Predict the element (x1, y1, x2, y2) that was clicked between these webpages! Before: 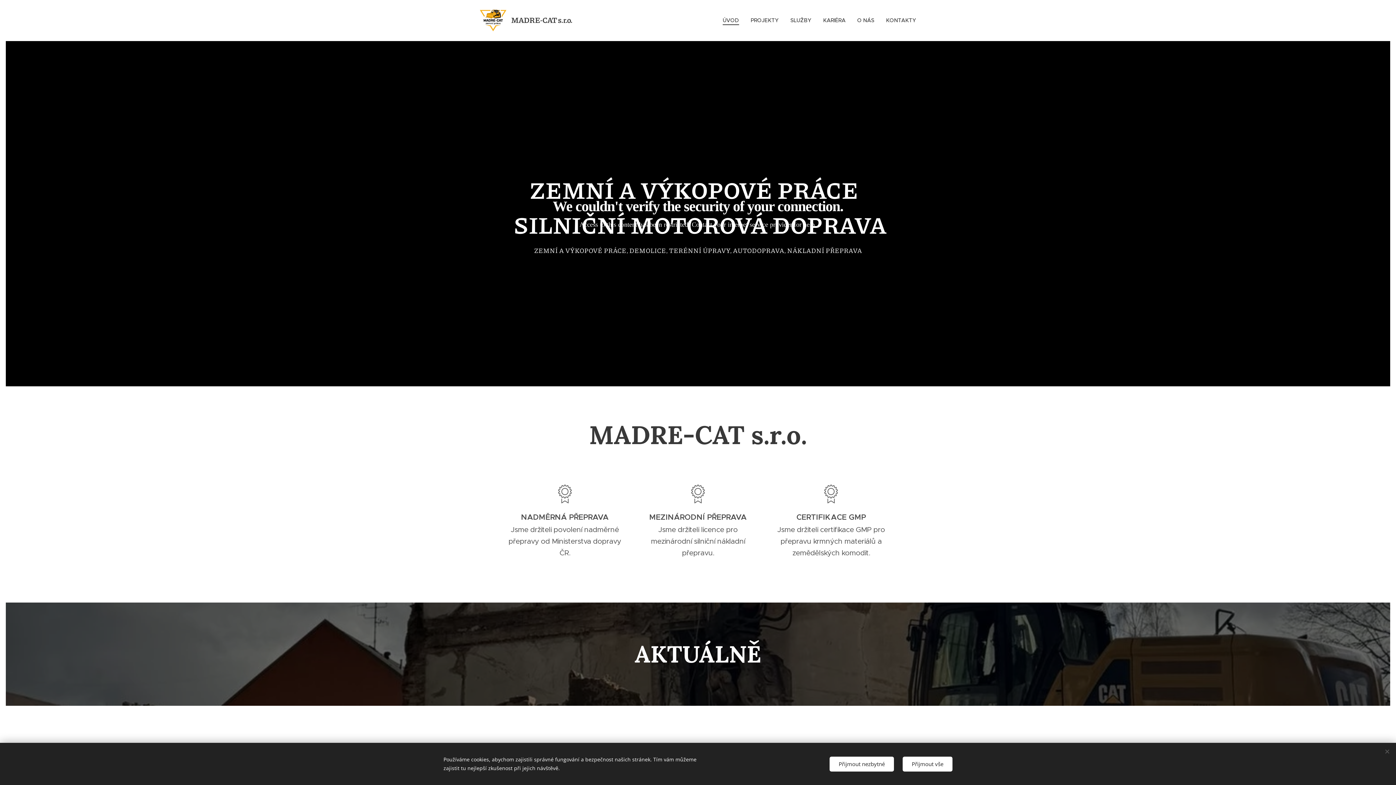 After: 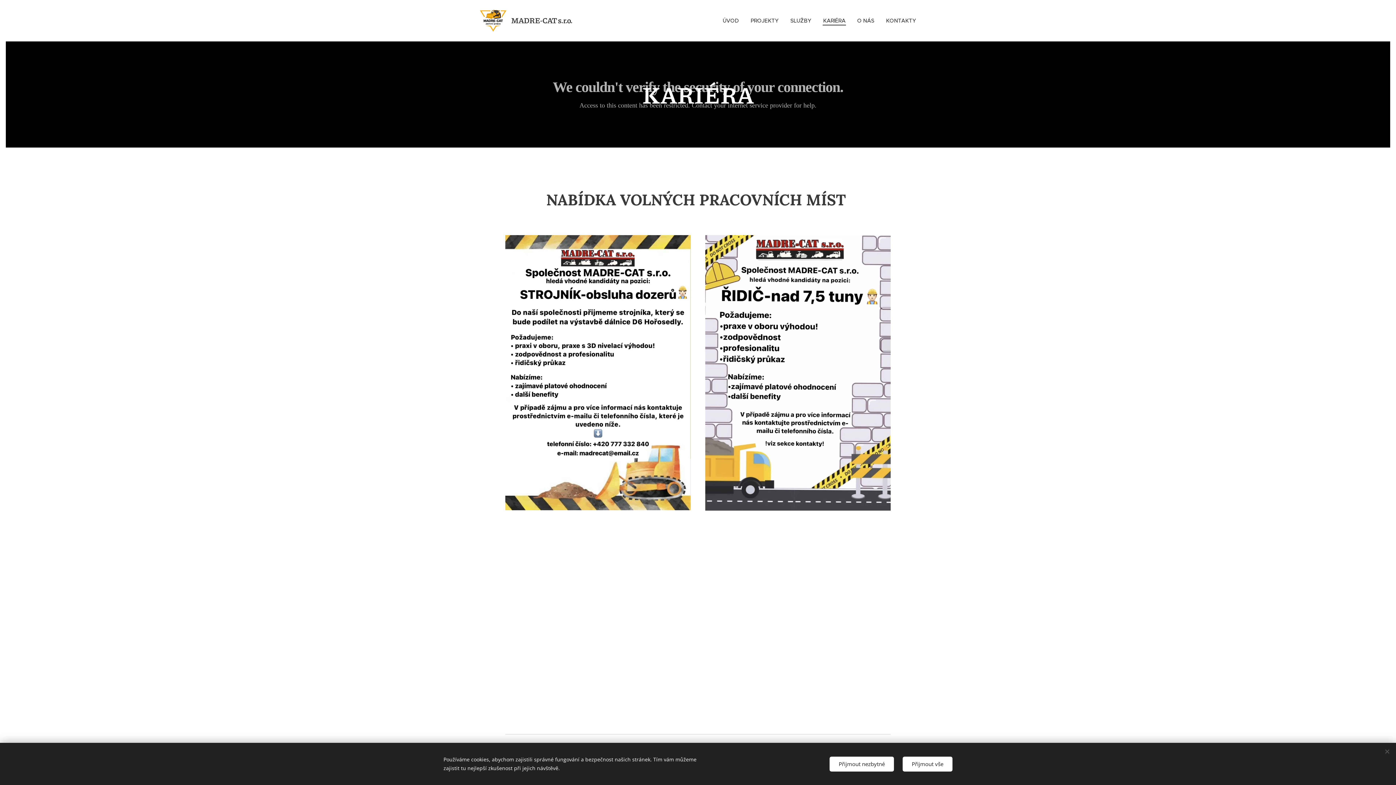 Action: bbox: (817, 11, 851, 29) label: KARIÉRA